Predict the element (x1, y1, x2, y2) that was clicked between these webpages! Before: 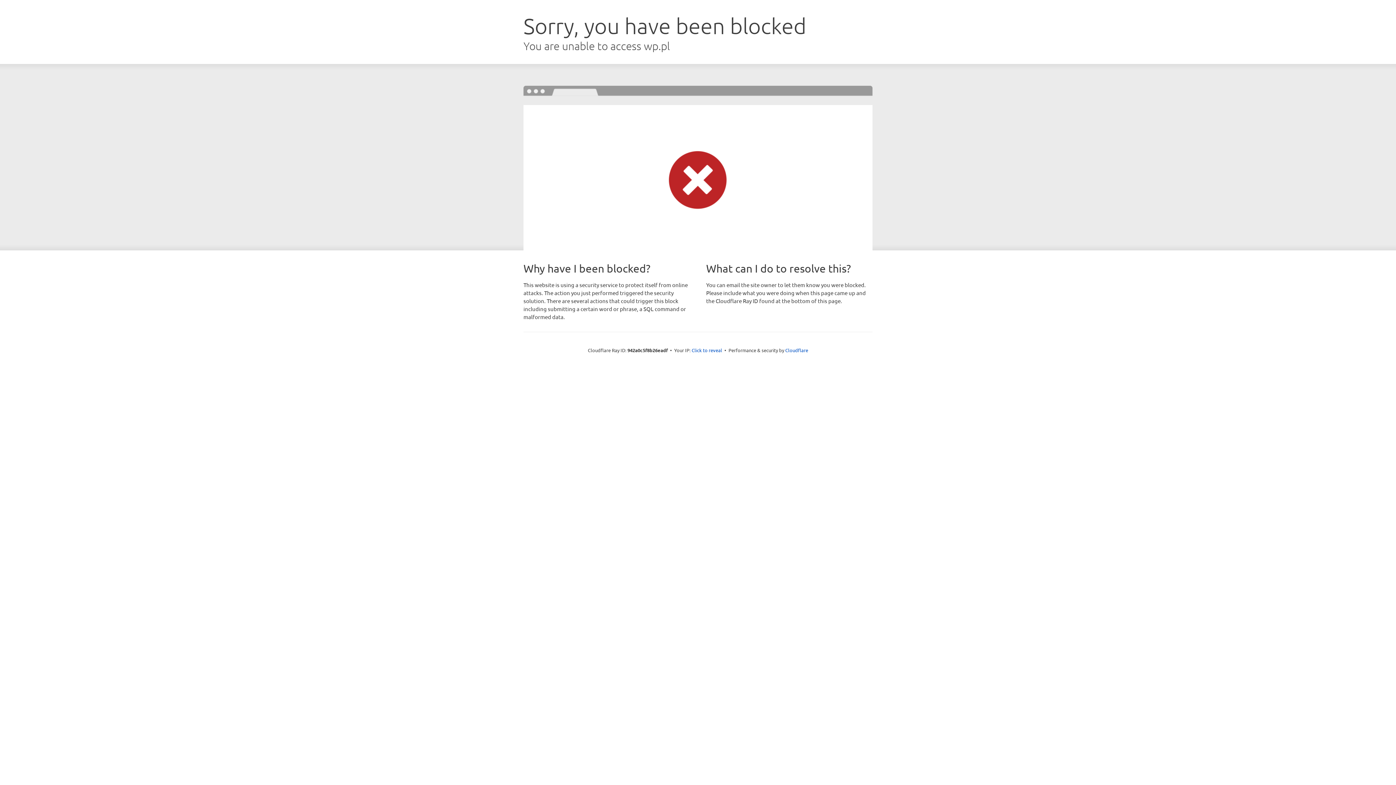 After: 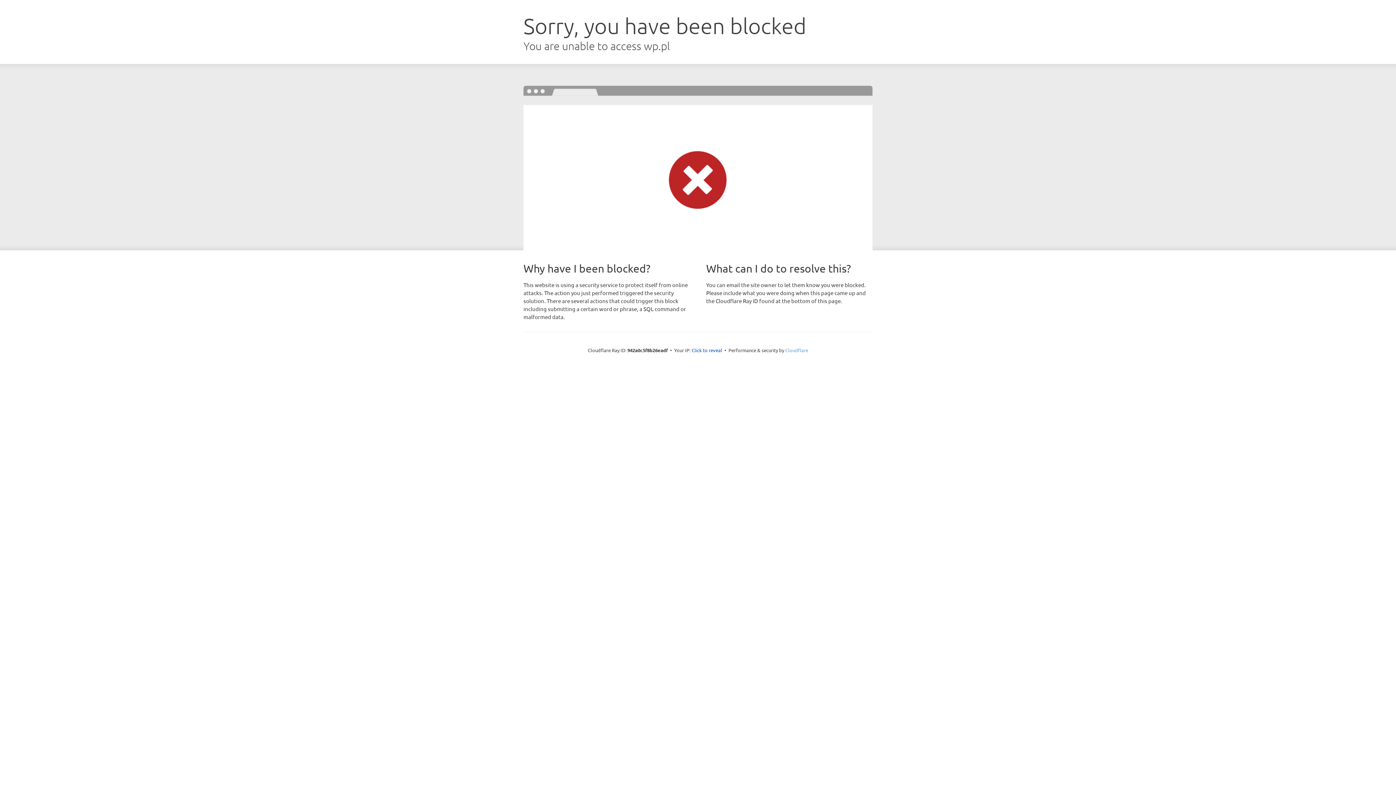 Action: label: Cloudflare bbox: (785, 347, 808, 353)